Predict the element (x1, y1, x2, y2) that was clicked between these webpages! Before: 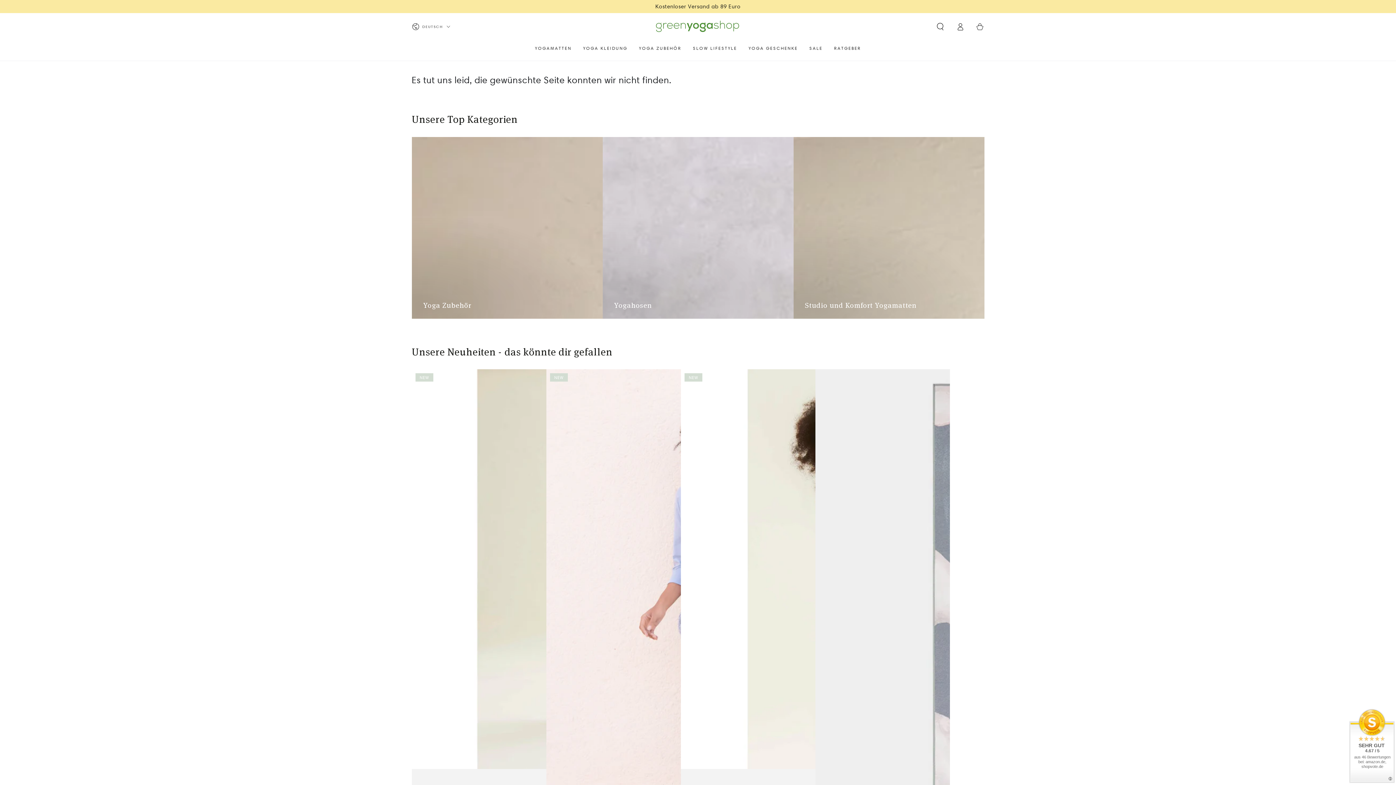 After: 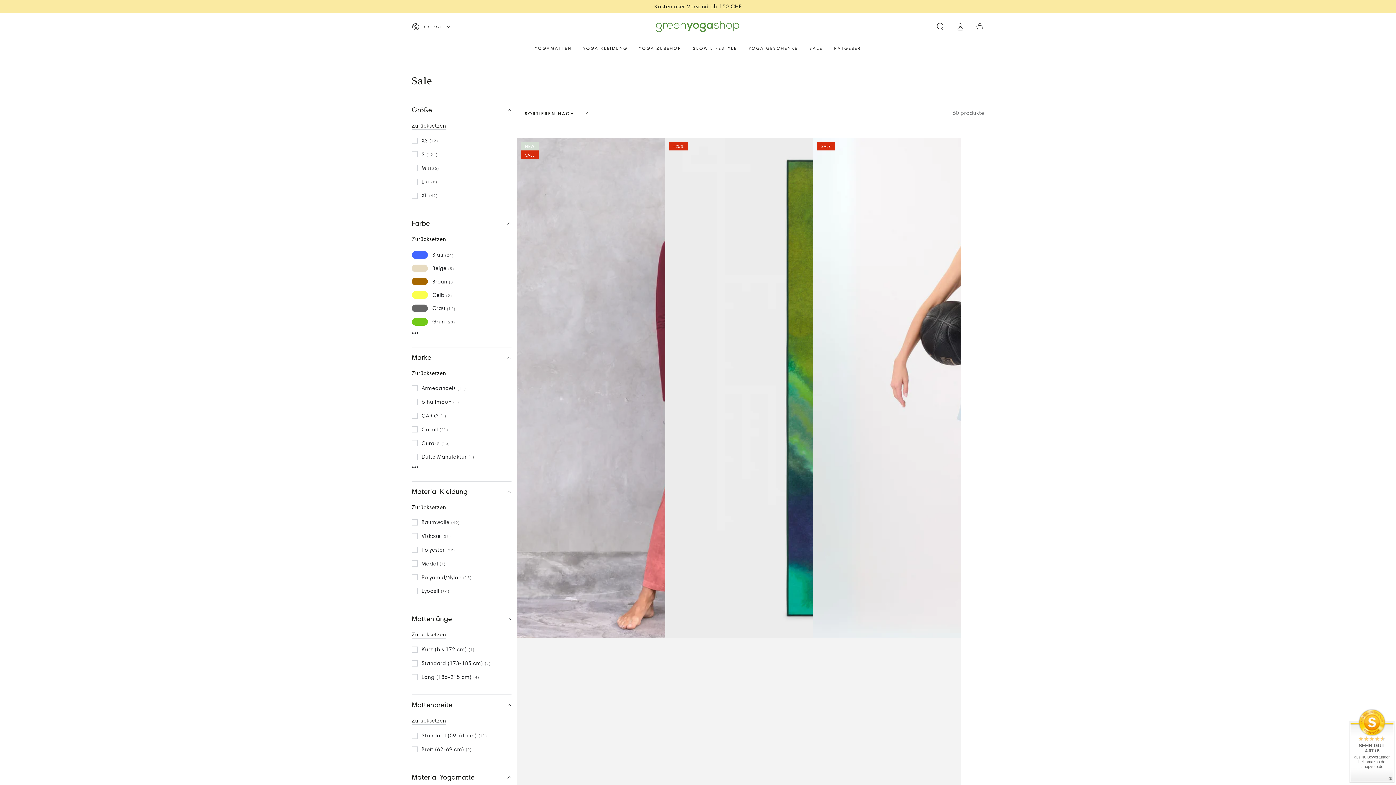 Action: bbox: (803, 39, 828, 56) label: SALE